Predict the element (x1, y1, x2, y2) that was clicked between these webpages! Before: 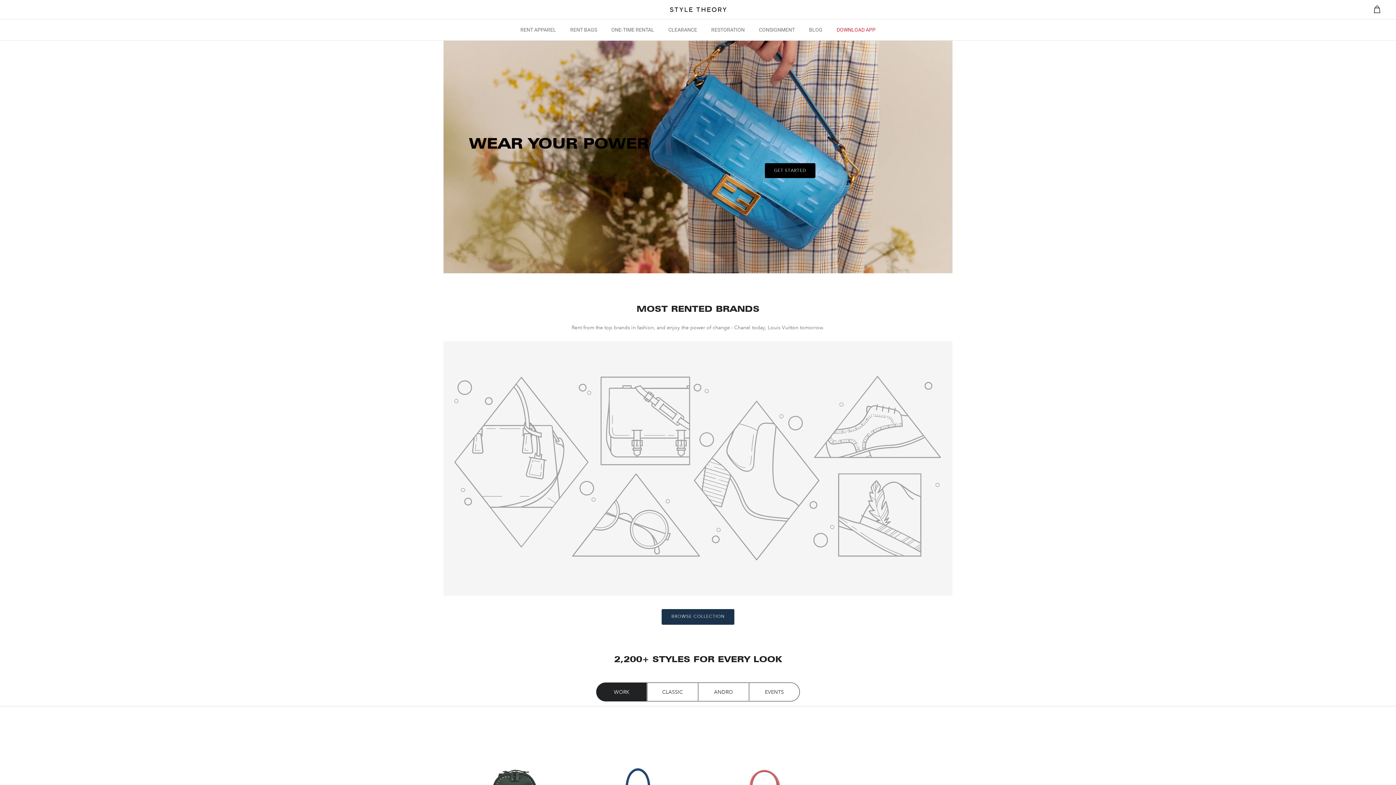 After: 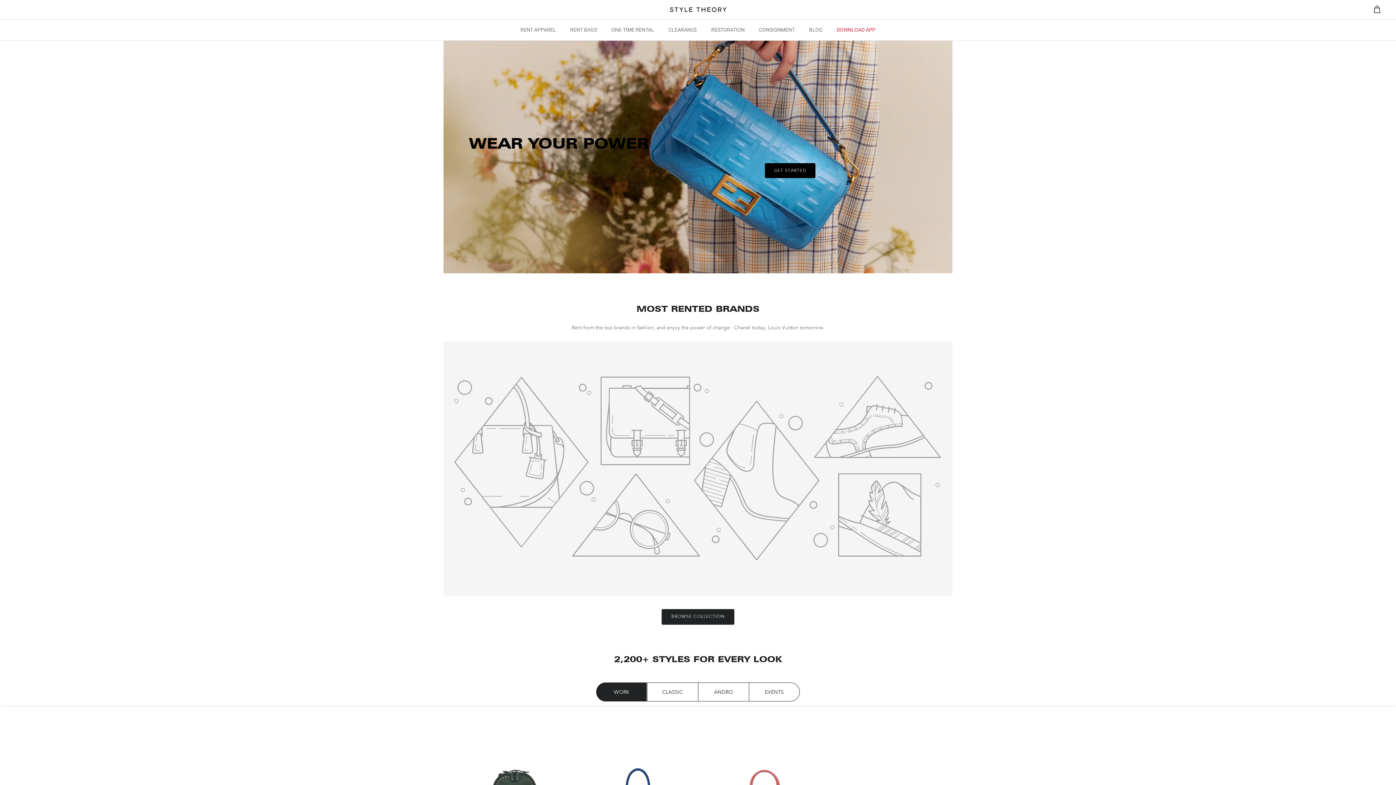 Action: bbox: (661, 609, 734, 625) label: BROWSE COLLECTION